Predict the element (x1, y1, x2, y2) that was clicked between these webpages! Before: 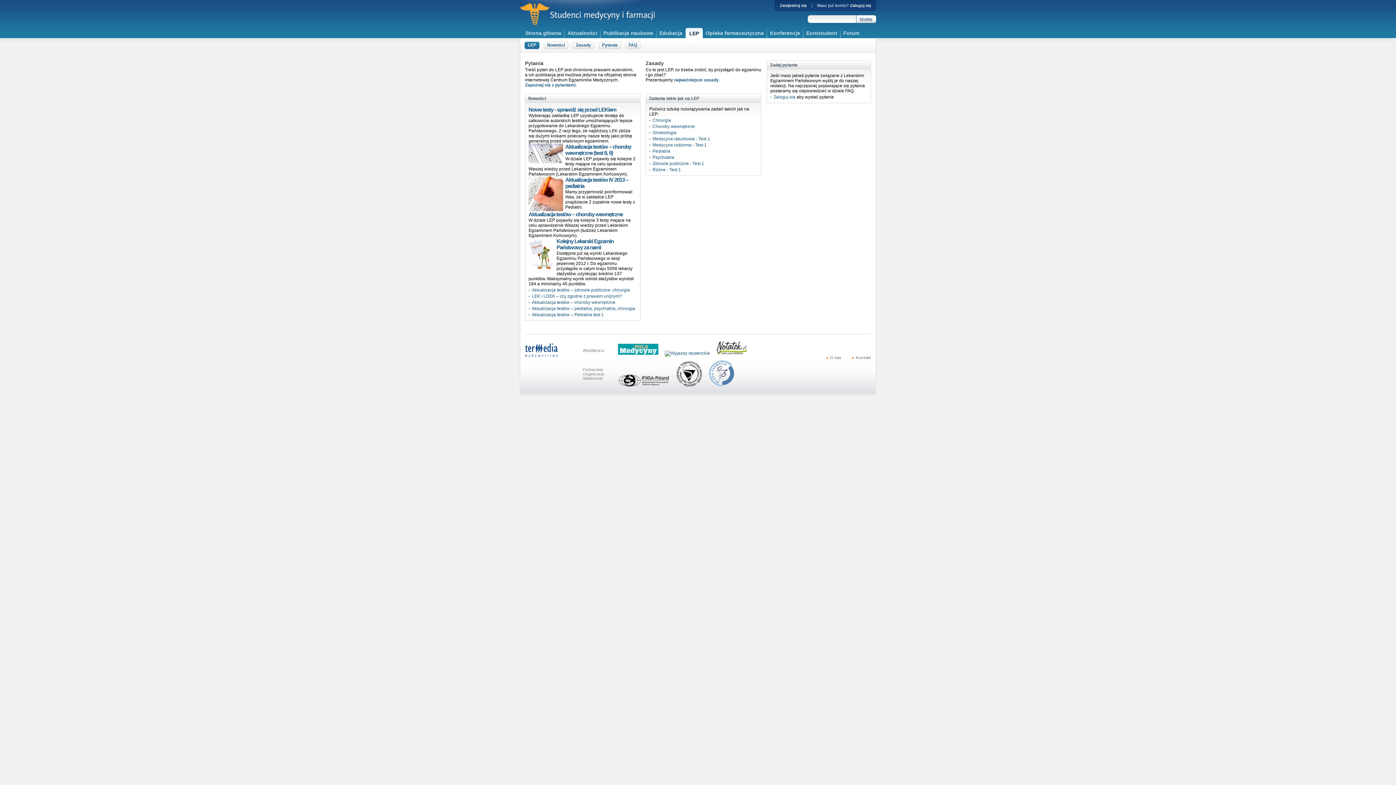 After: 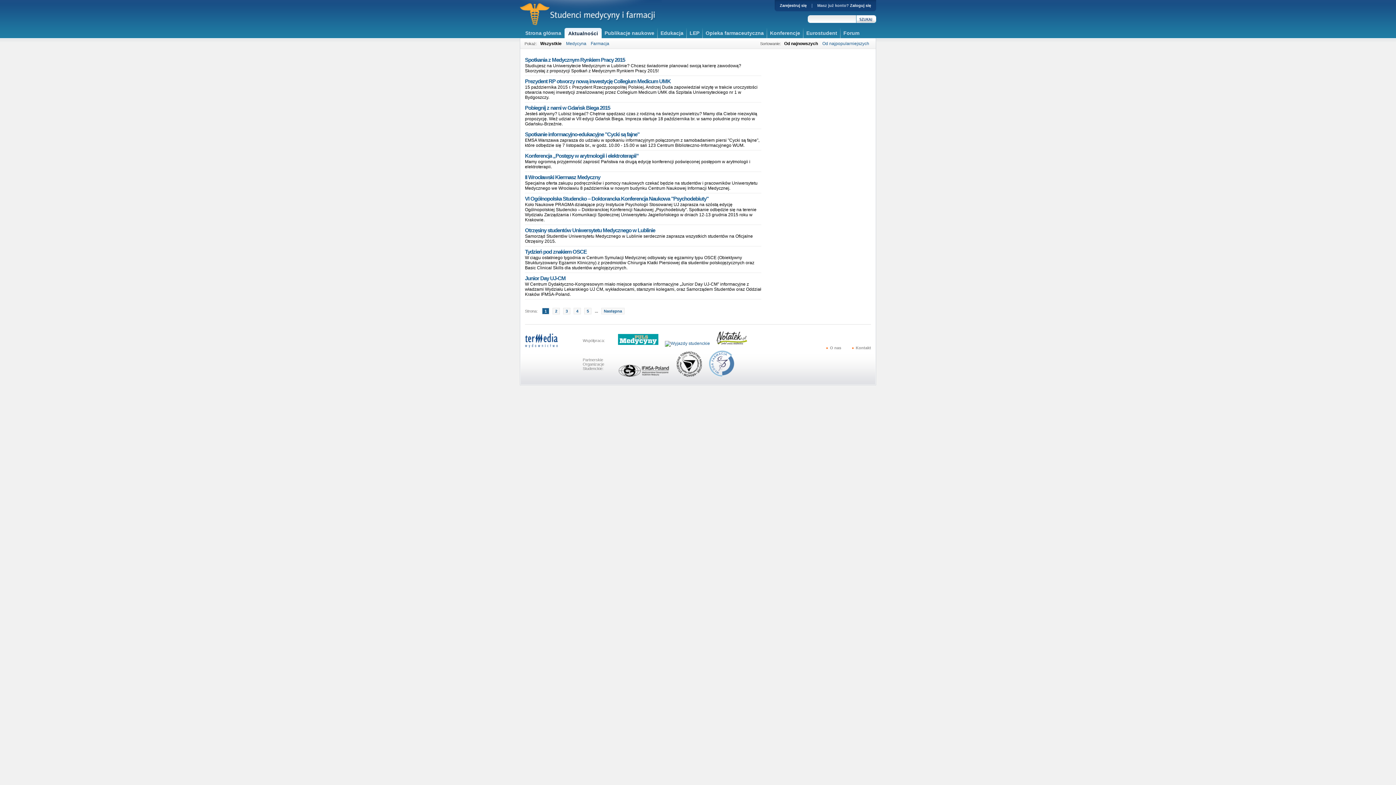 Action: label: Aktualności bbox: (564, 28, 600, 38)